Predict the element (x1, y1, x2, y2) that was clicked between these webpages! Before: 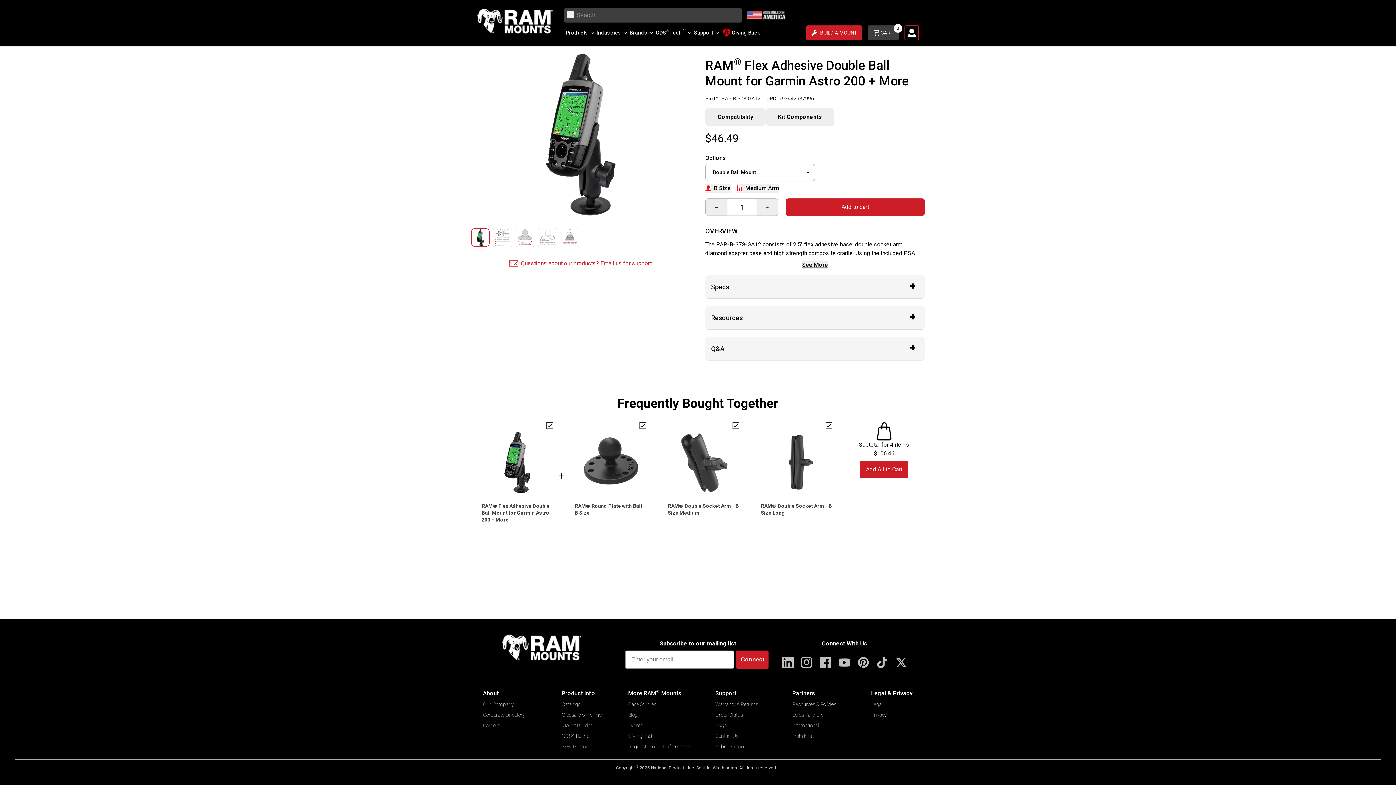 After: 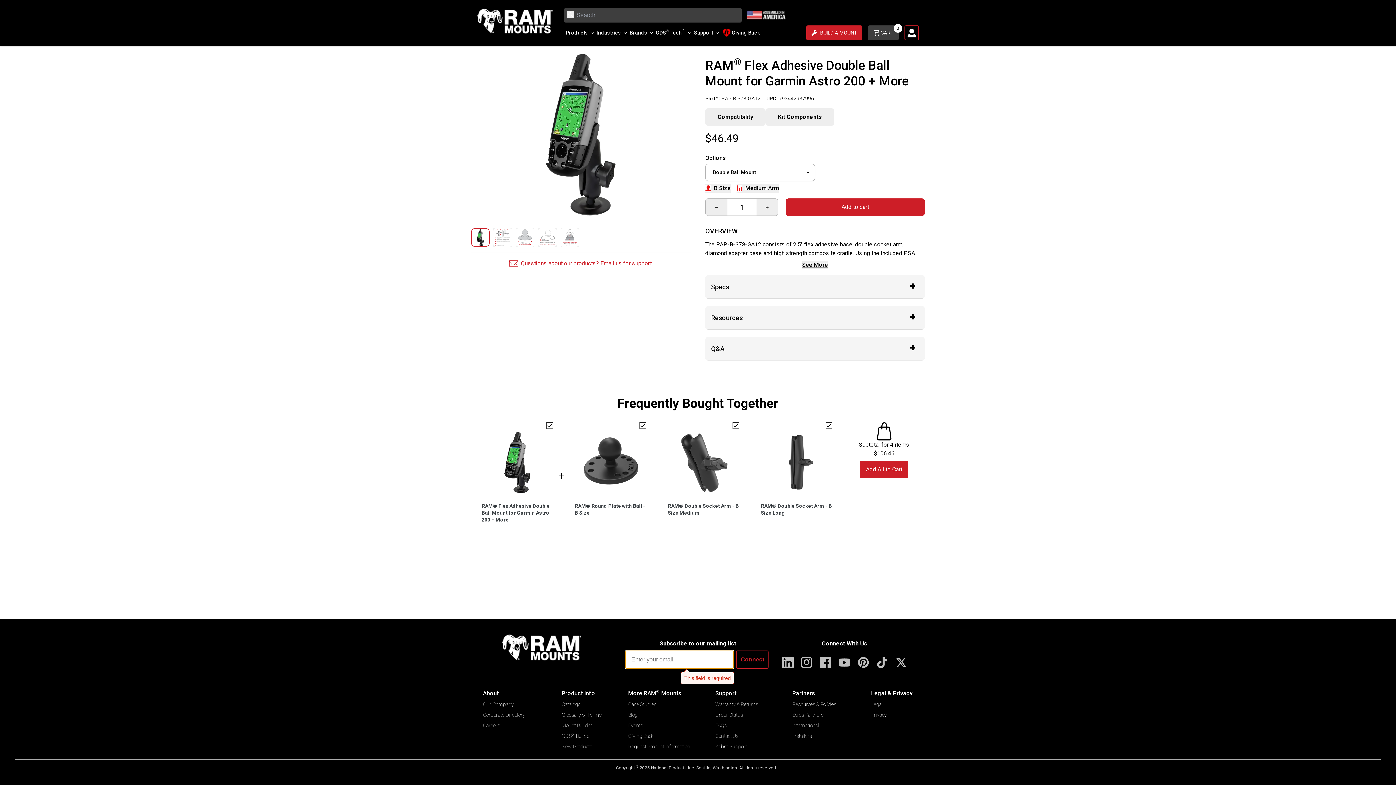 Action: label: Connect bbox: (736, 650, 768, 669)